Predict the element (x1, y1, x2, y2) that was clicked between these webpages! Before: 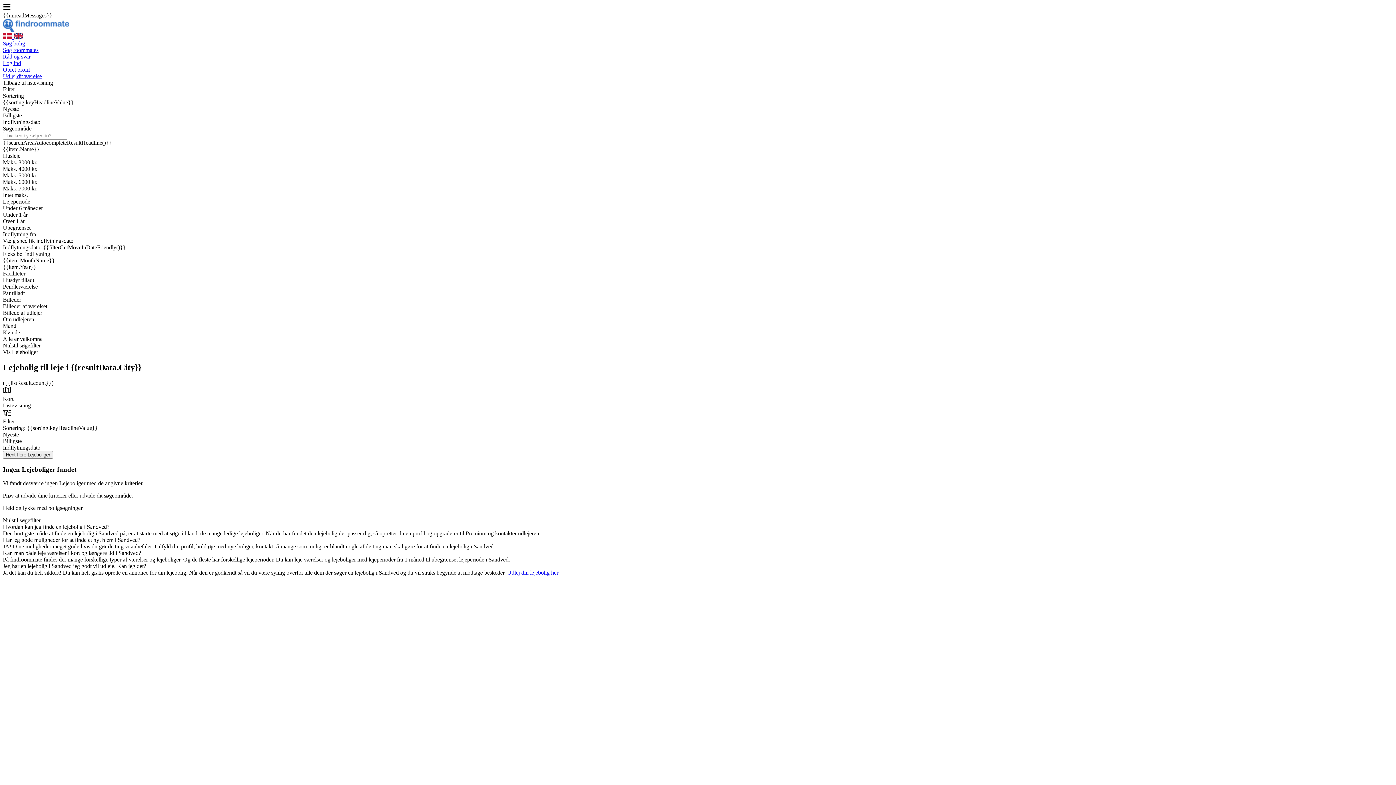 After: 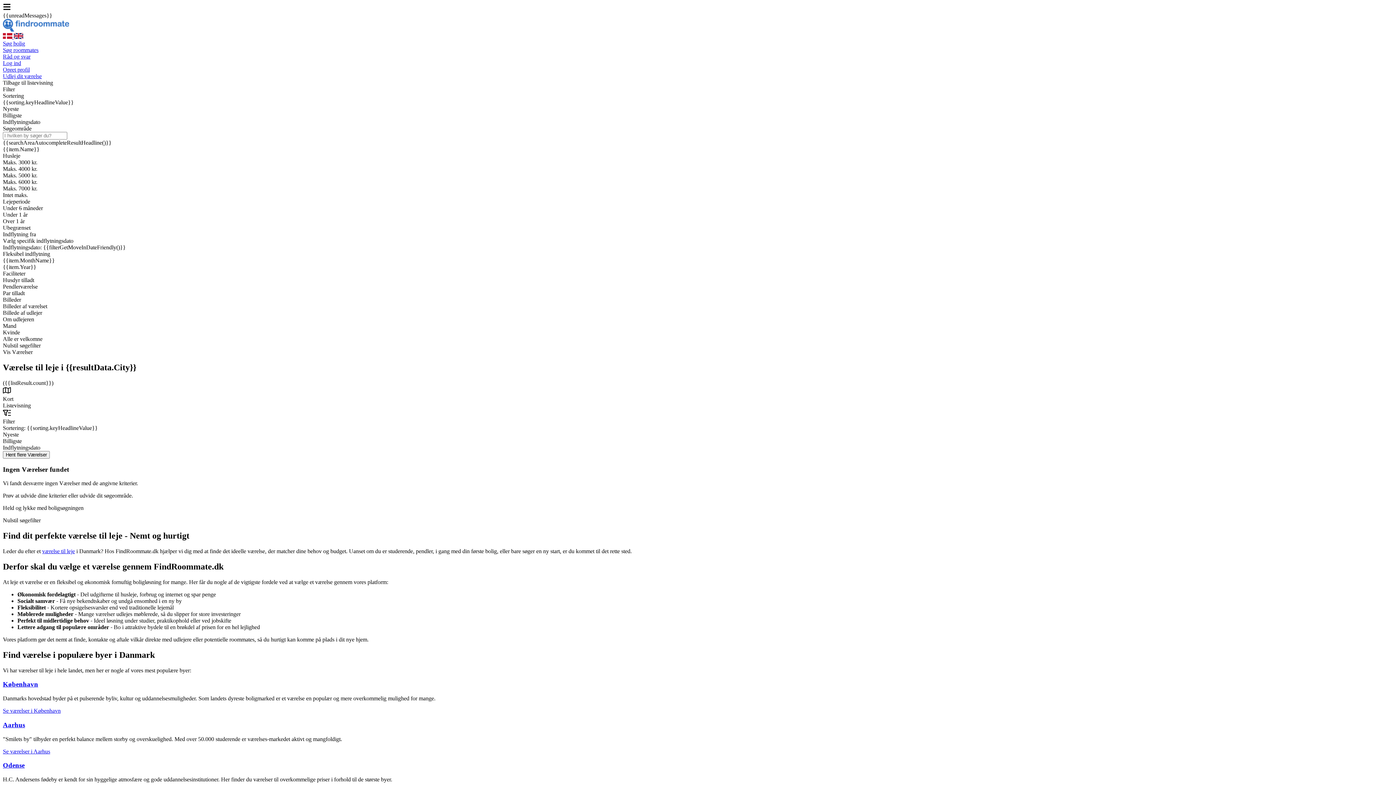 Action: bbox: (2, 40, 25, 46) label: Søg bolig